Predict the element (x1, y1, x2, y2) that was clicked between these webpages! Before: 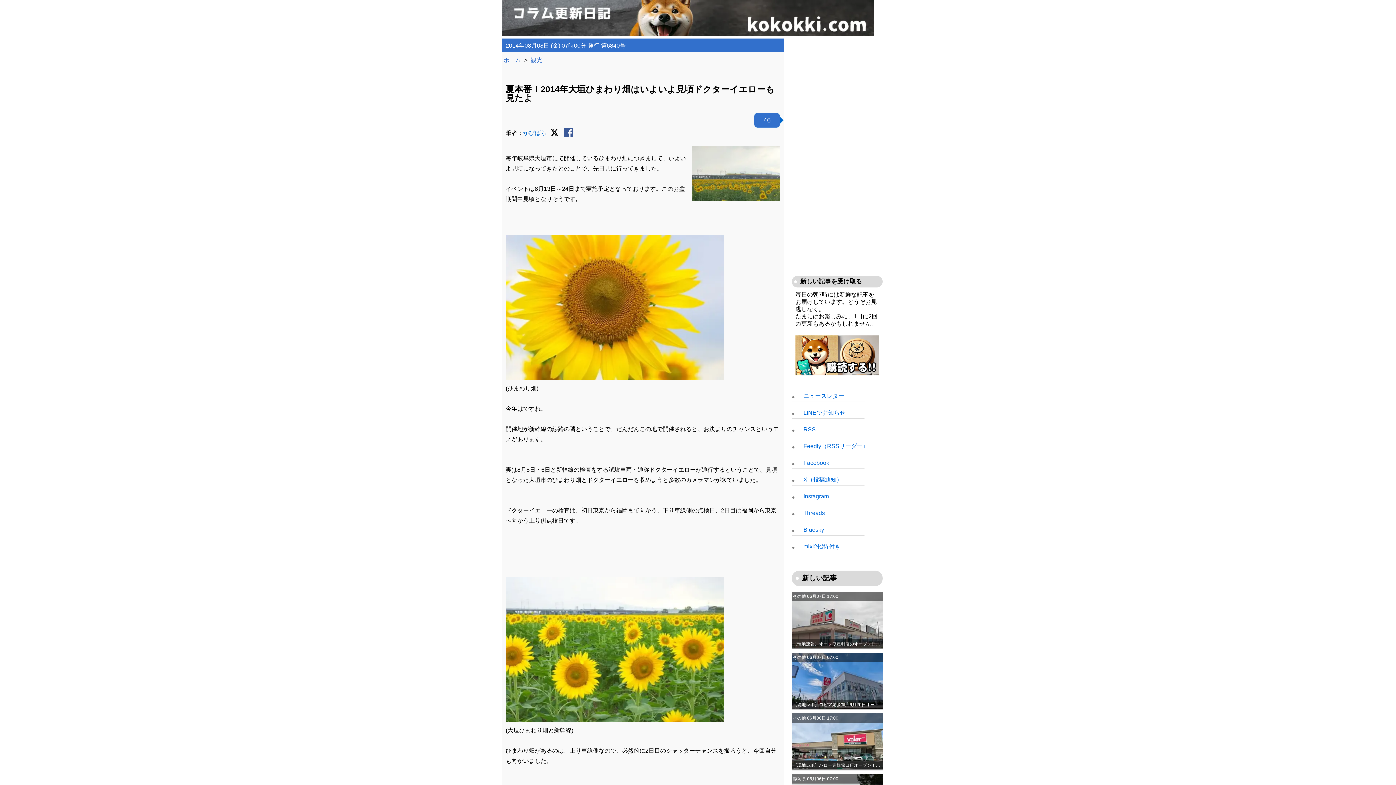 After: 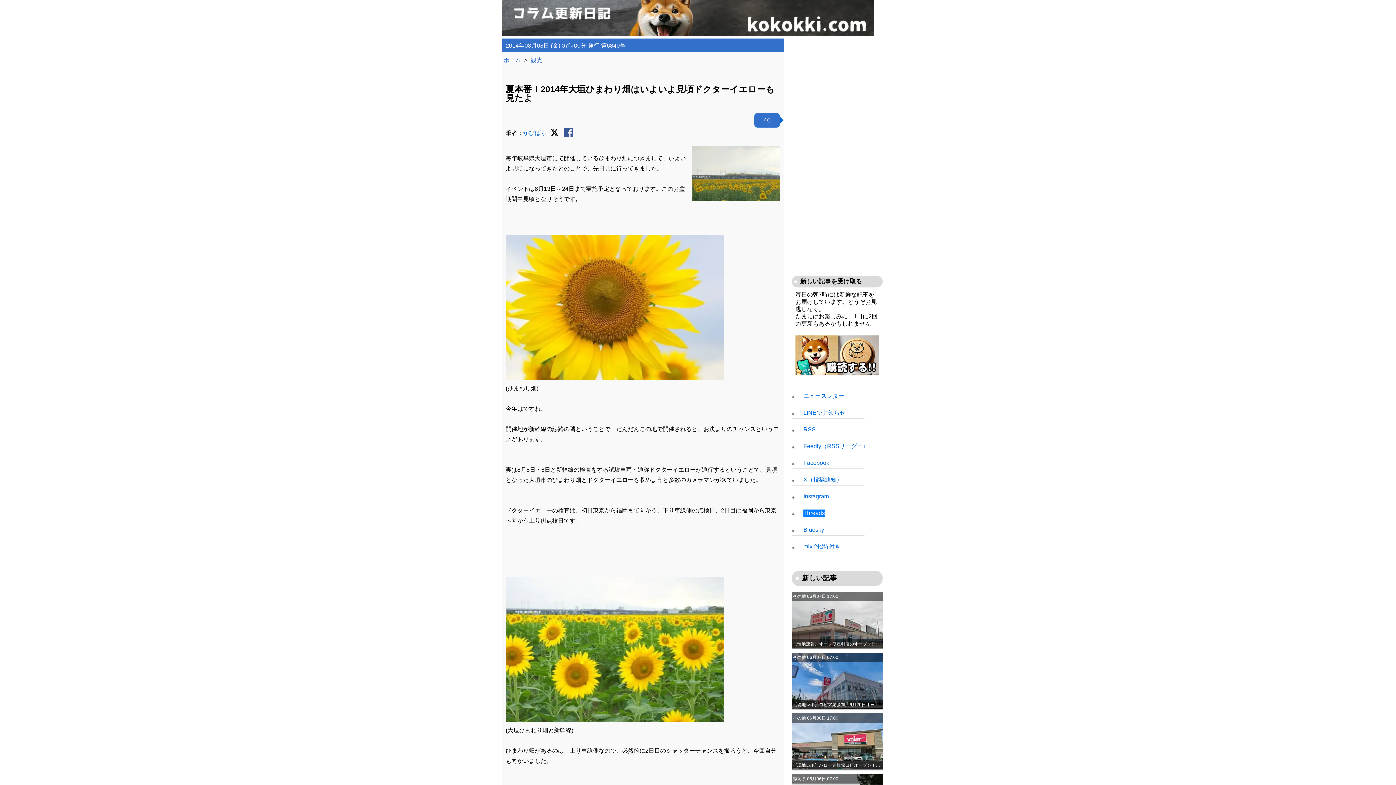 Action: bbox: (803, 509, 825, 516) label: Threads